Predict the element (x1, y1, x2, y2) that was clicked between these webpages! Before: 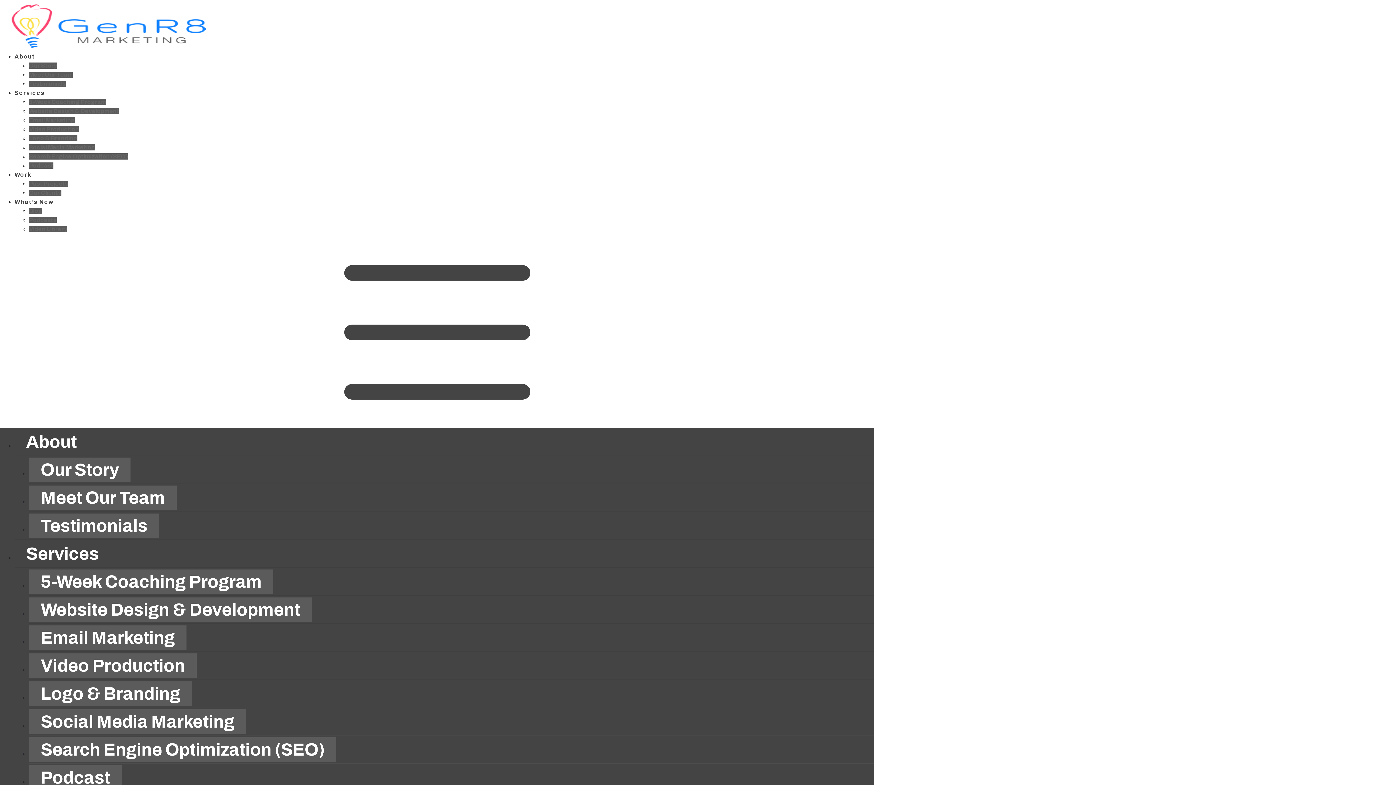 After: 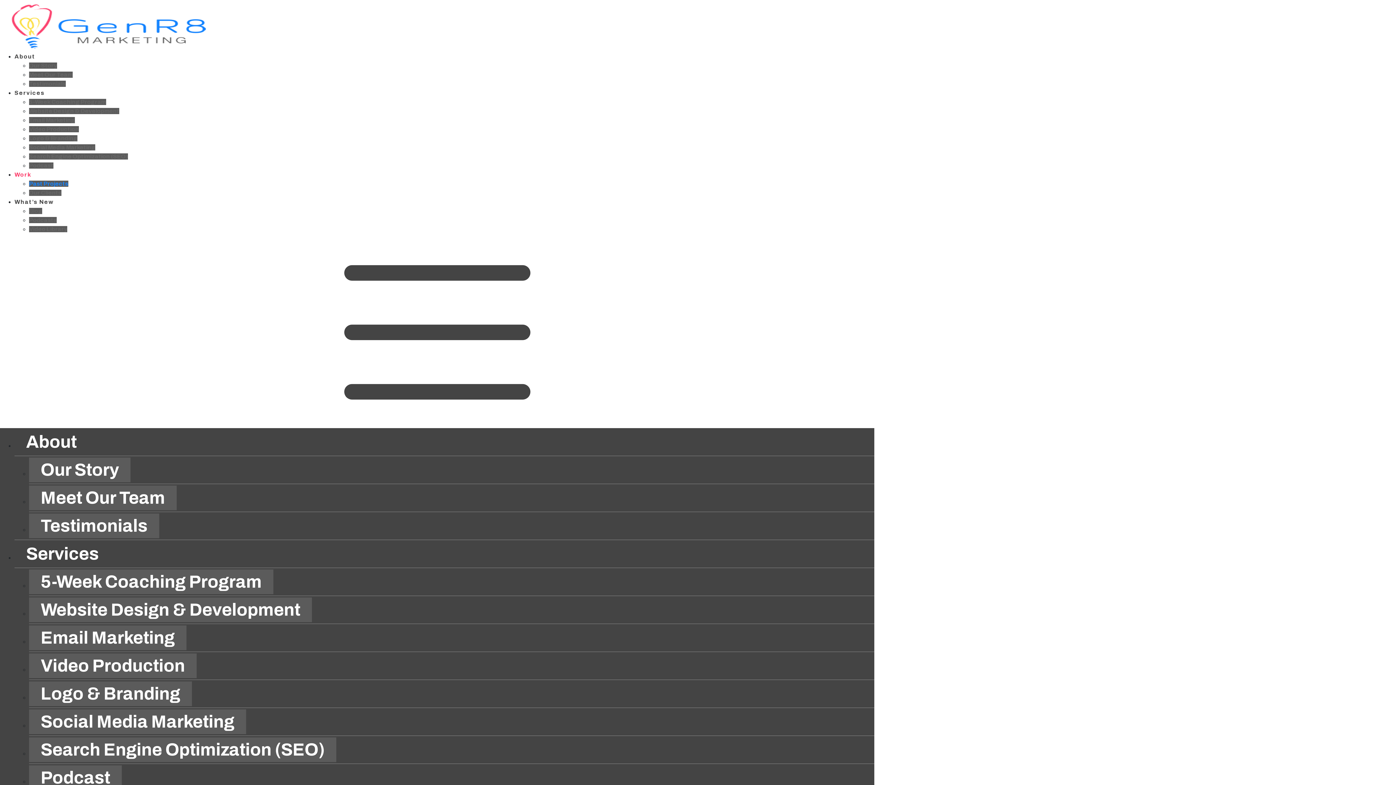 Action: bbox: (29, 180, 68, 186) label: Past Projects